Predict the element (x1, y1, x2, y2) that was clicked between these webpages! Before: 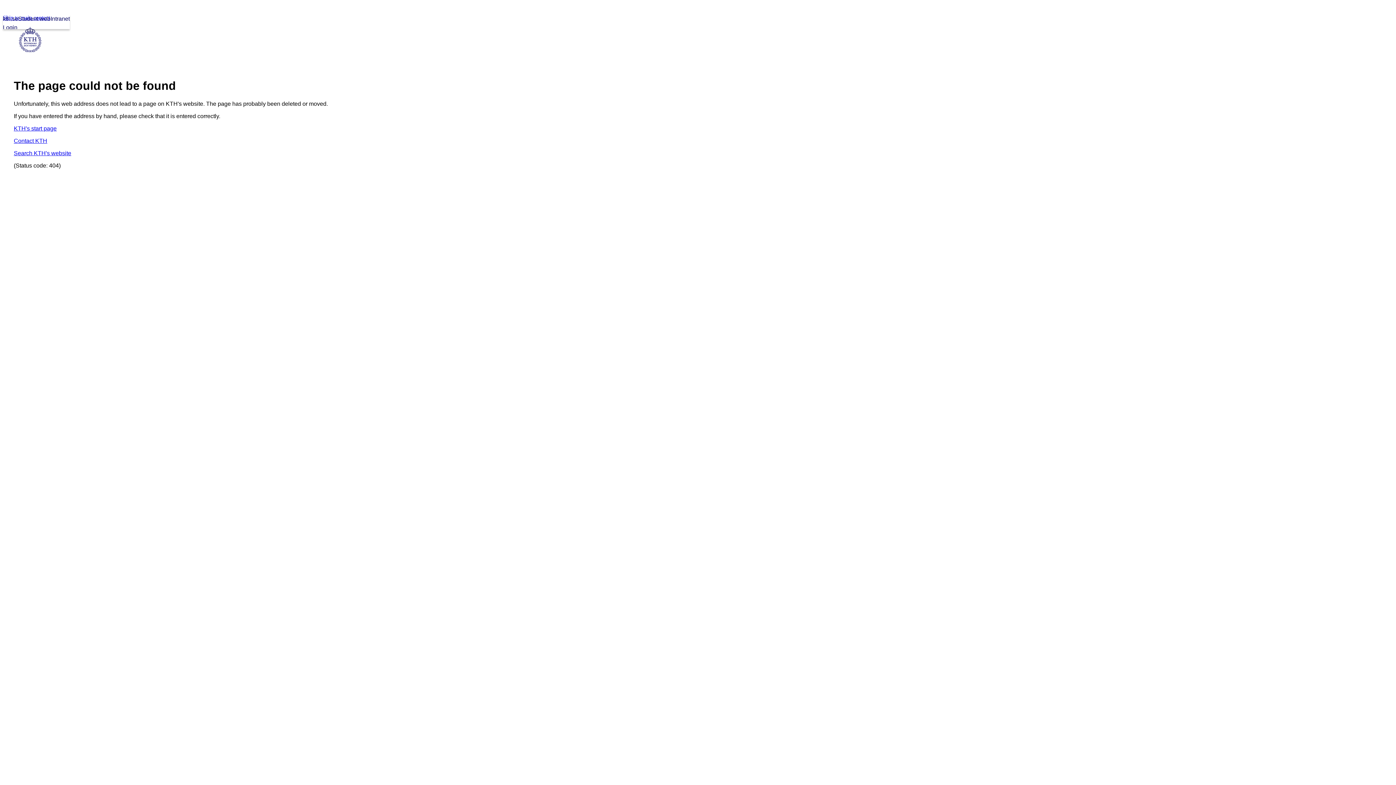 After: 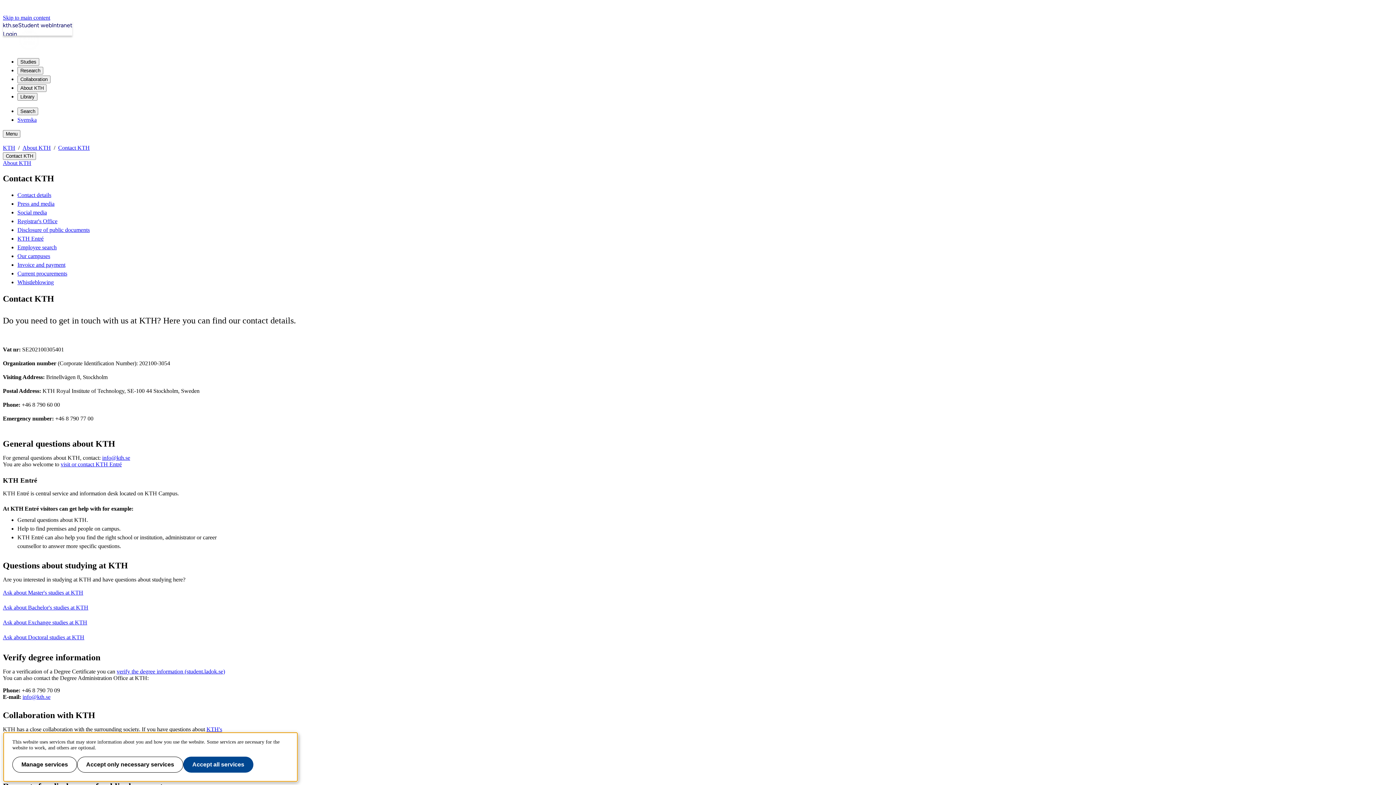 Action: bbox: (13, 137, 47, 143) label: Contact KTH